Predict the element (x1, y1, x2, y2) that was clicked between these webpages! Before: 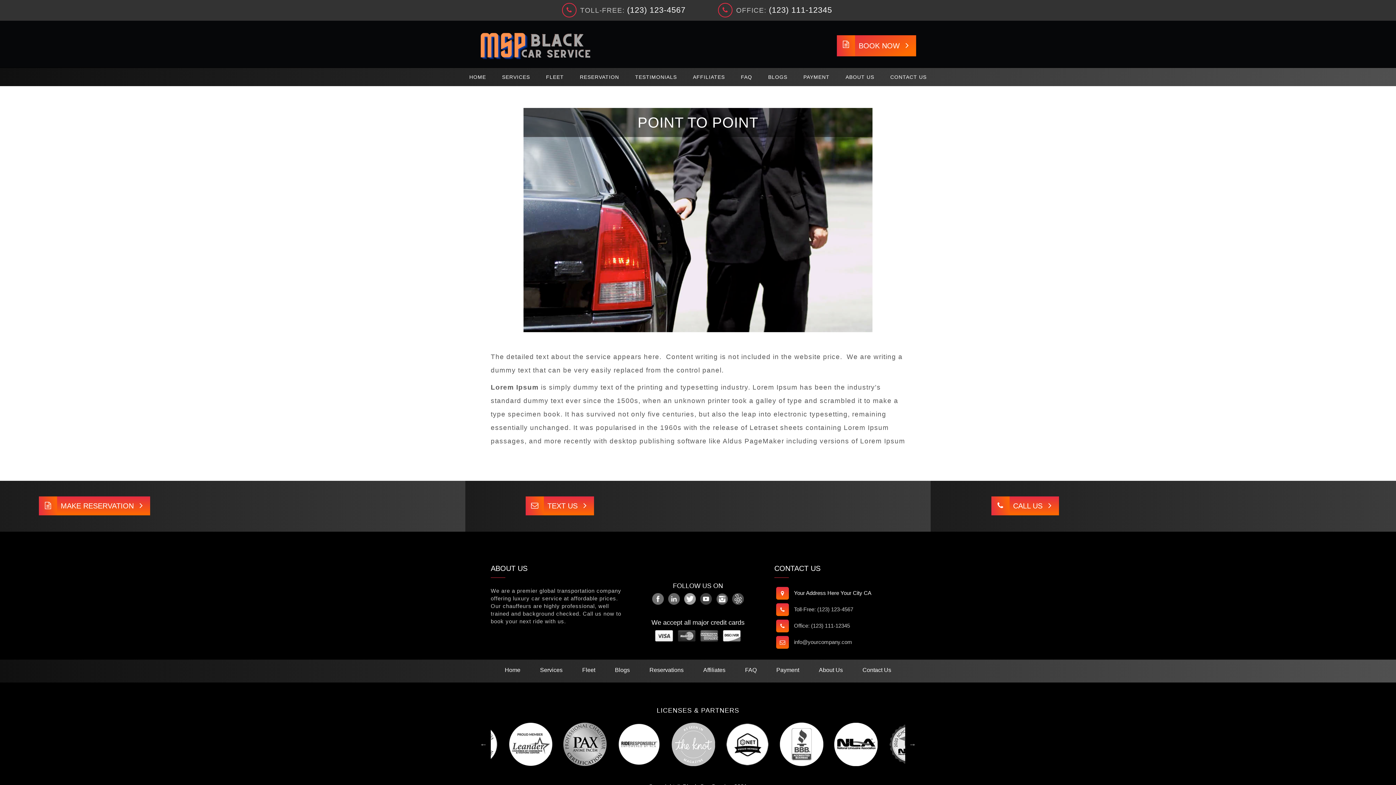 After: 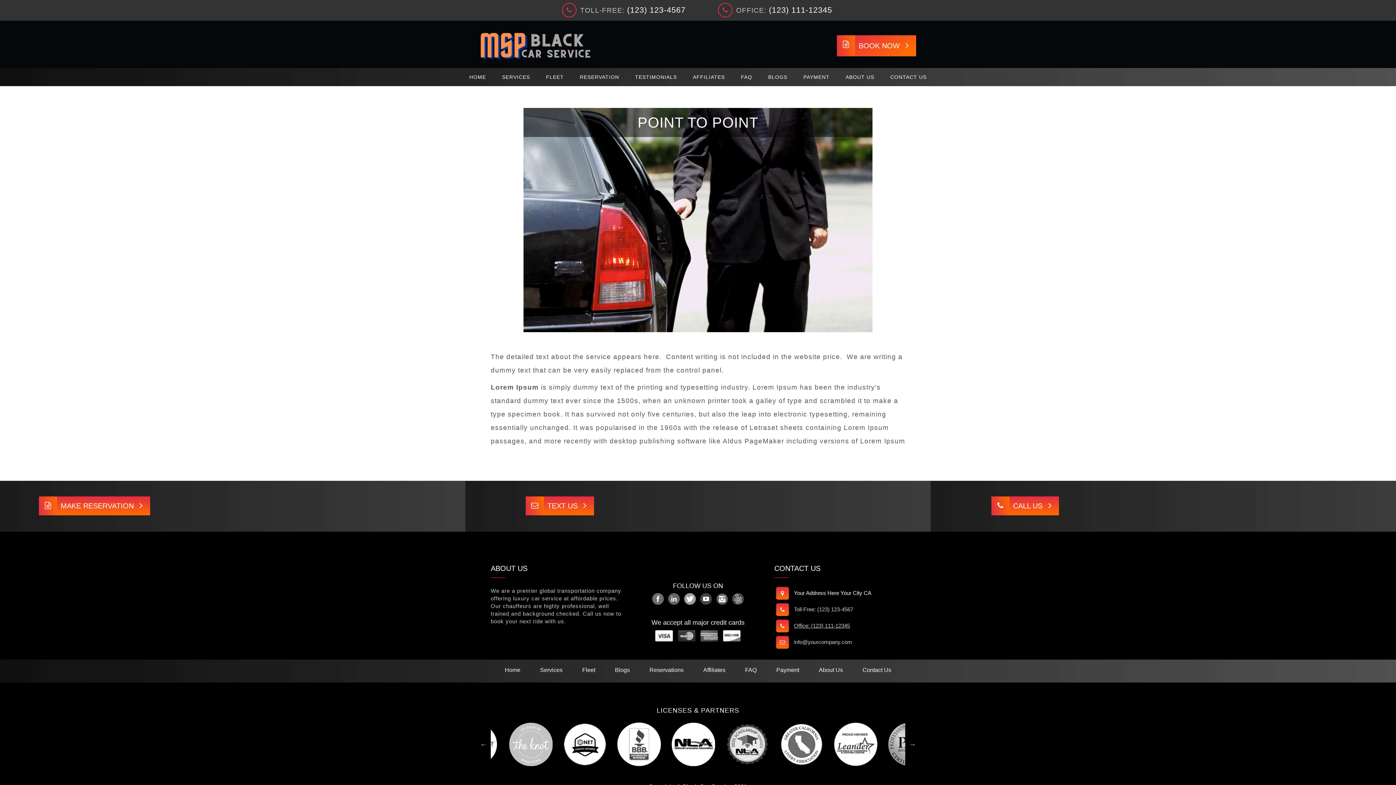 Action: bbox: (794, 623, 850, 629) label: Office: (123) 111-12345